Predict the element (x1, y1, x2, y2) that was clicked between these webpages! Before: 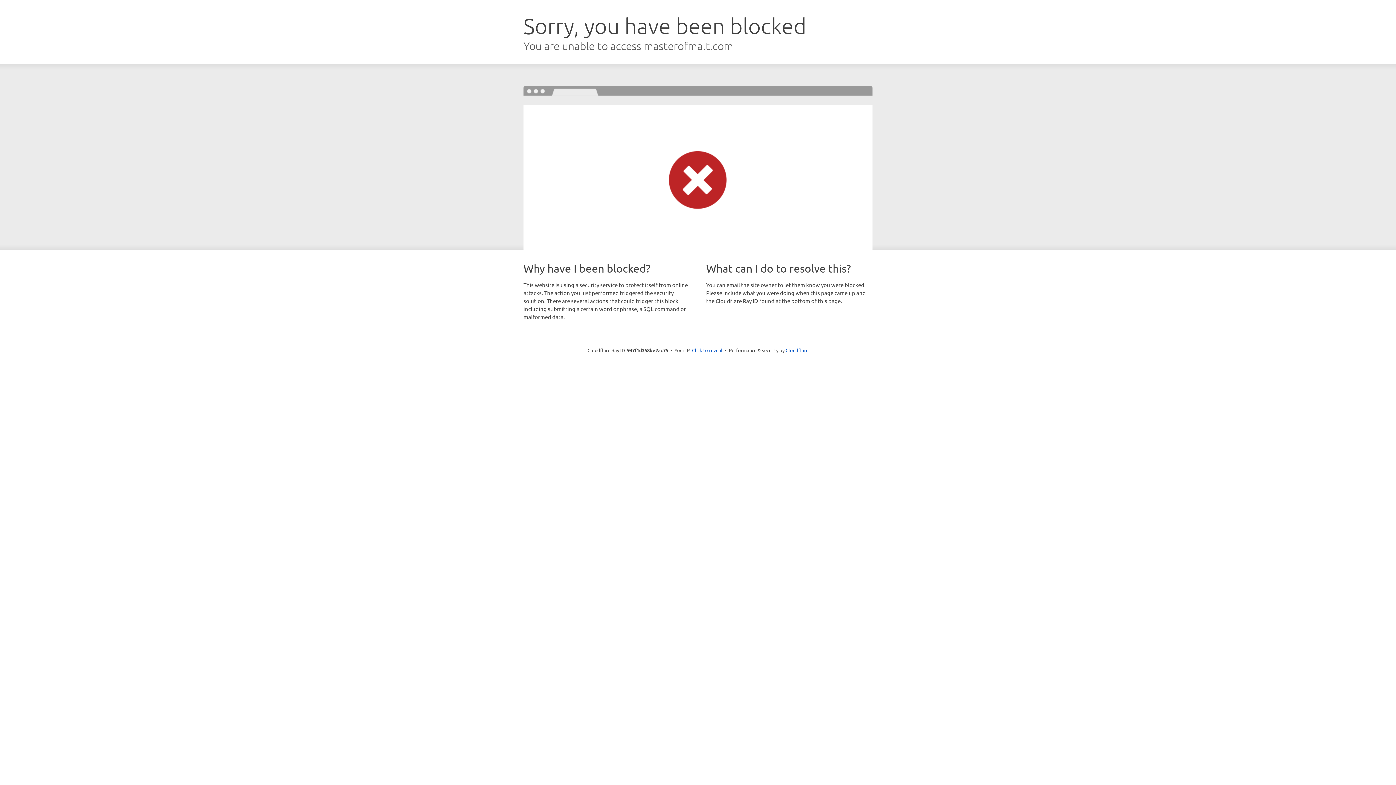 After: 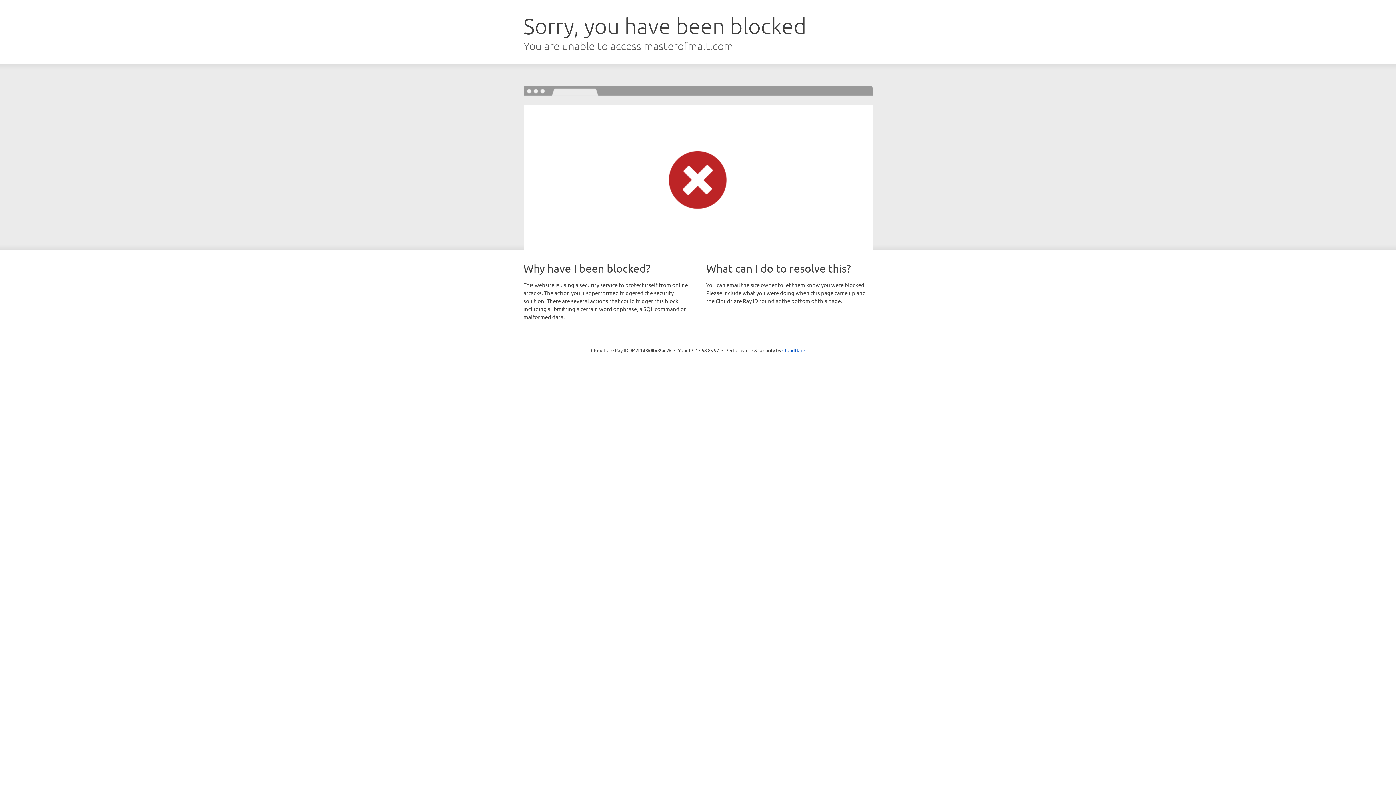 Action: bbox: (692, 346, 722, 353) label: Click to reveal